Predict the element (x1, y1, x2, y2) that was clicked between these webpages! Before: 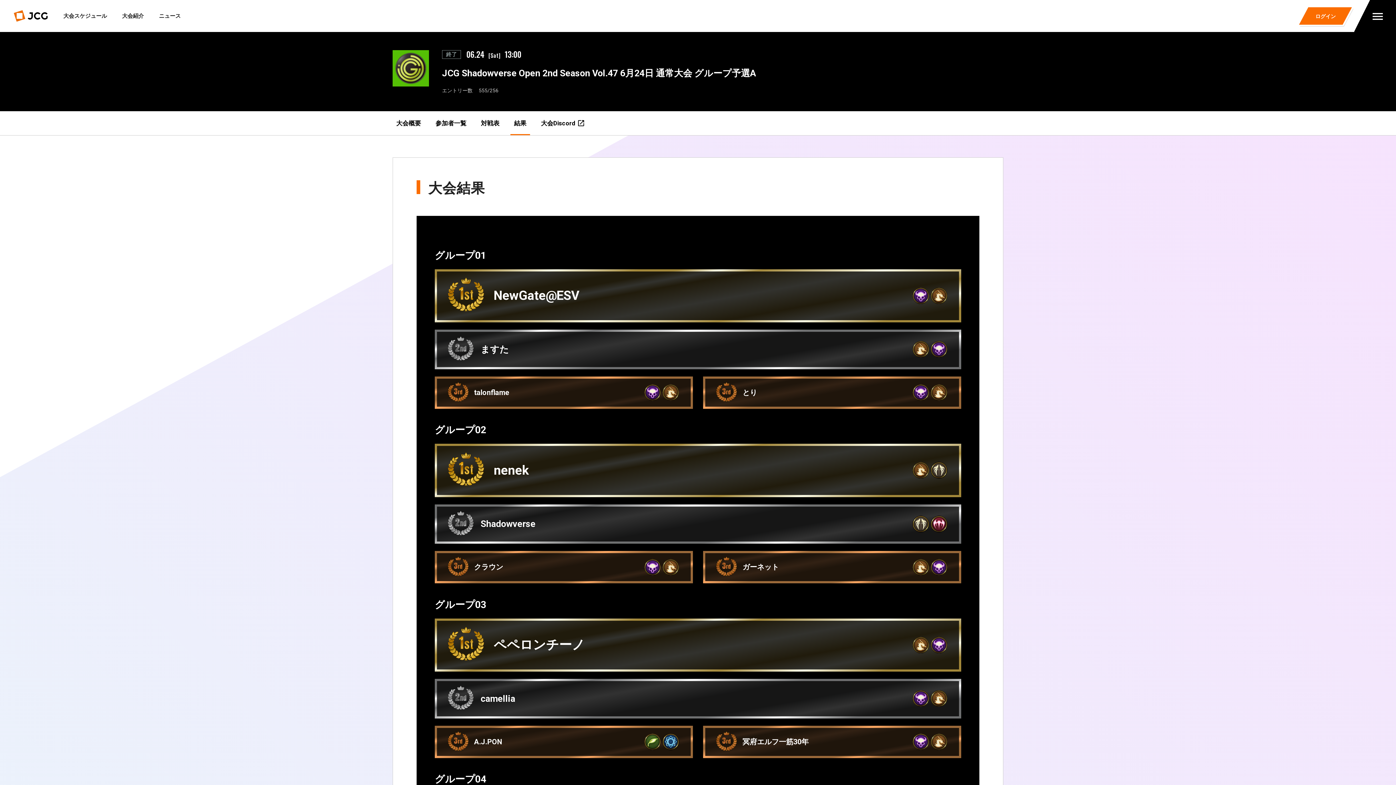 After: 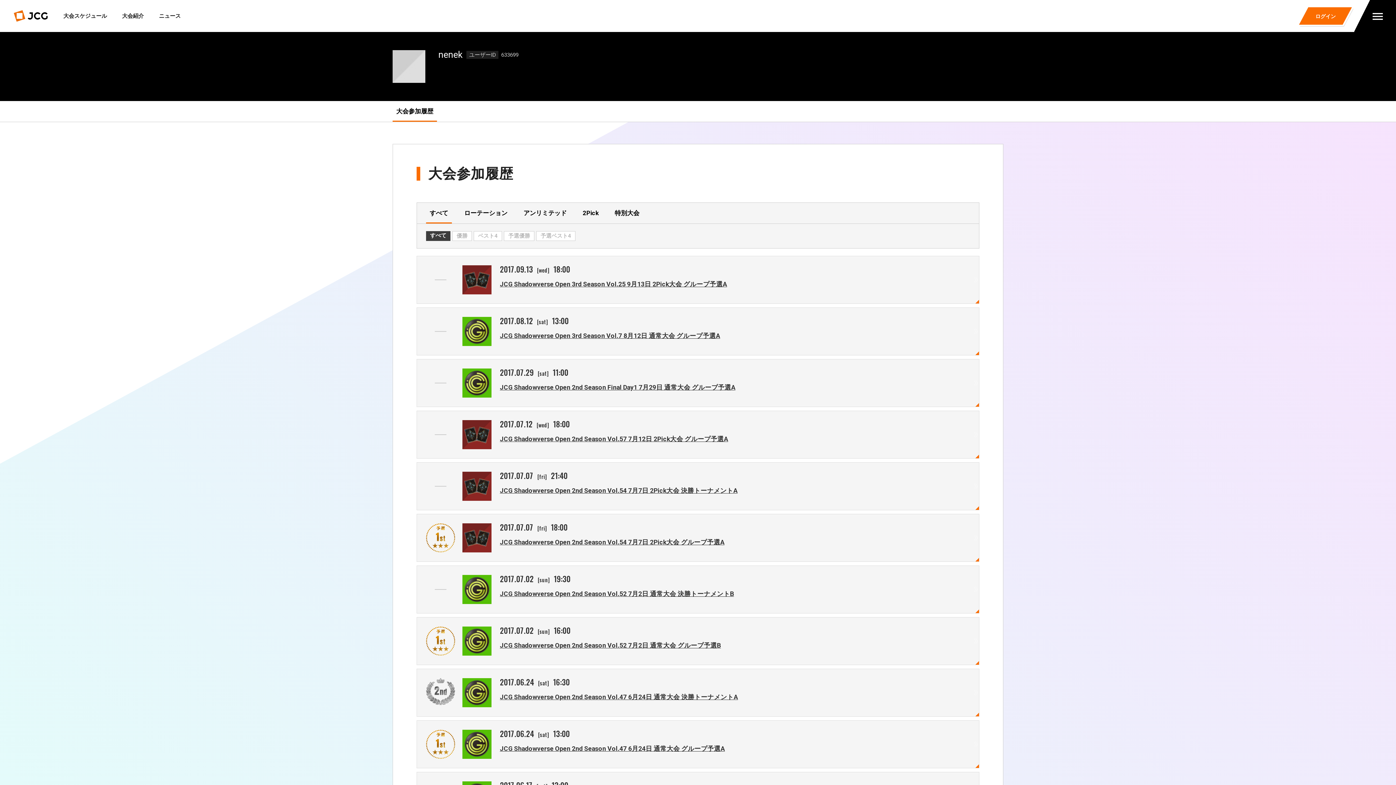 Action: bbox: (493, 463, 529, 478) label: nenek